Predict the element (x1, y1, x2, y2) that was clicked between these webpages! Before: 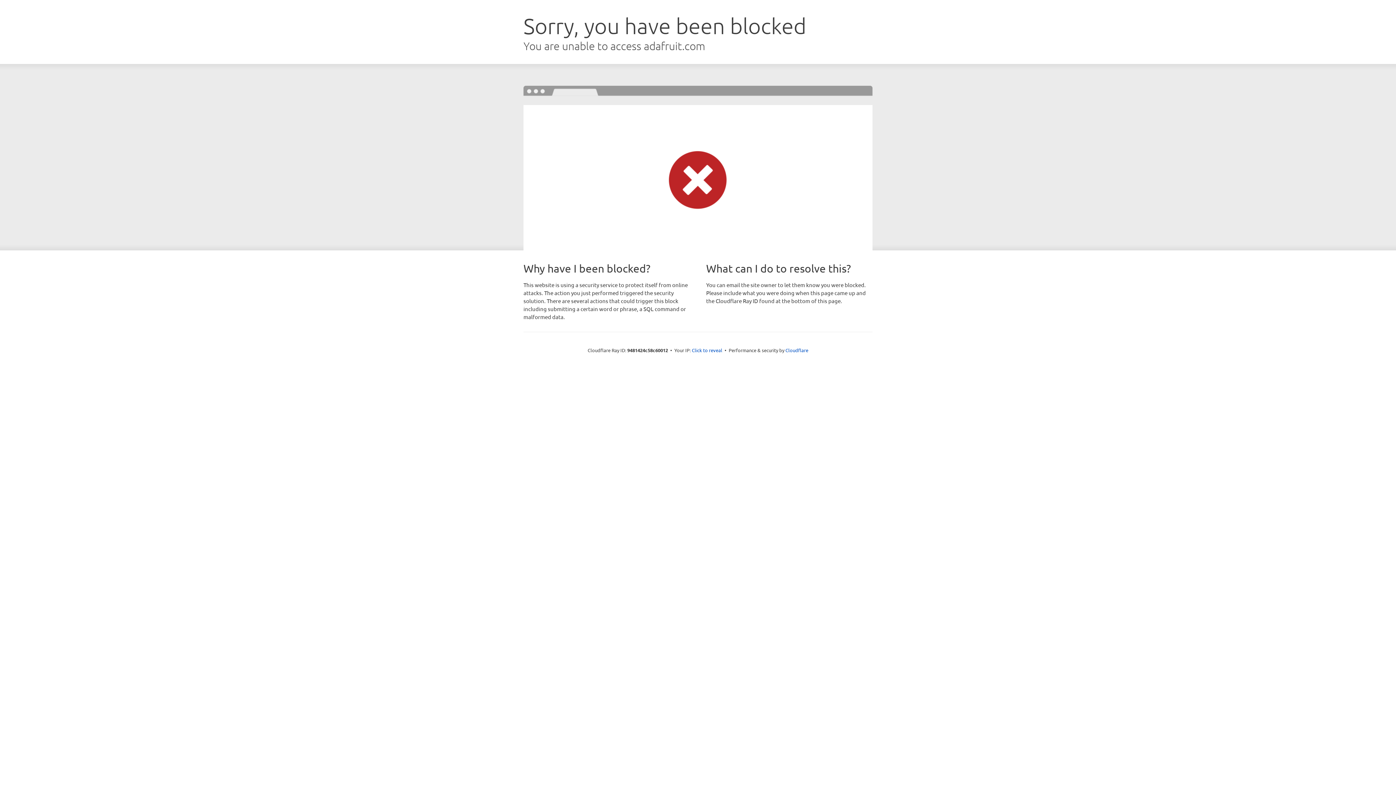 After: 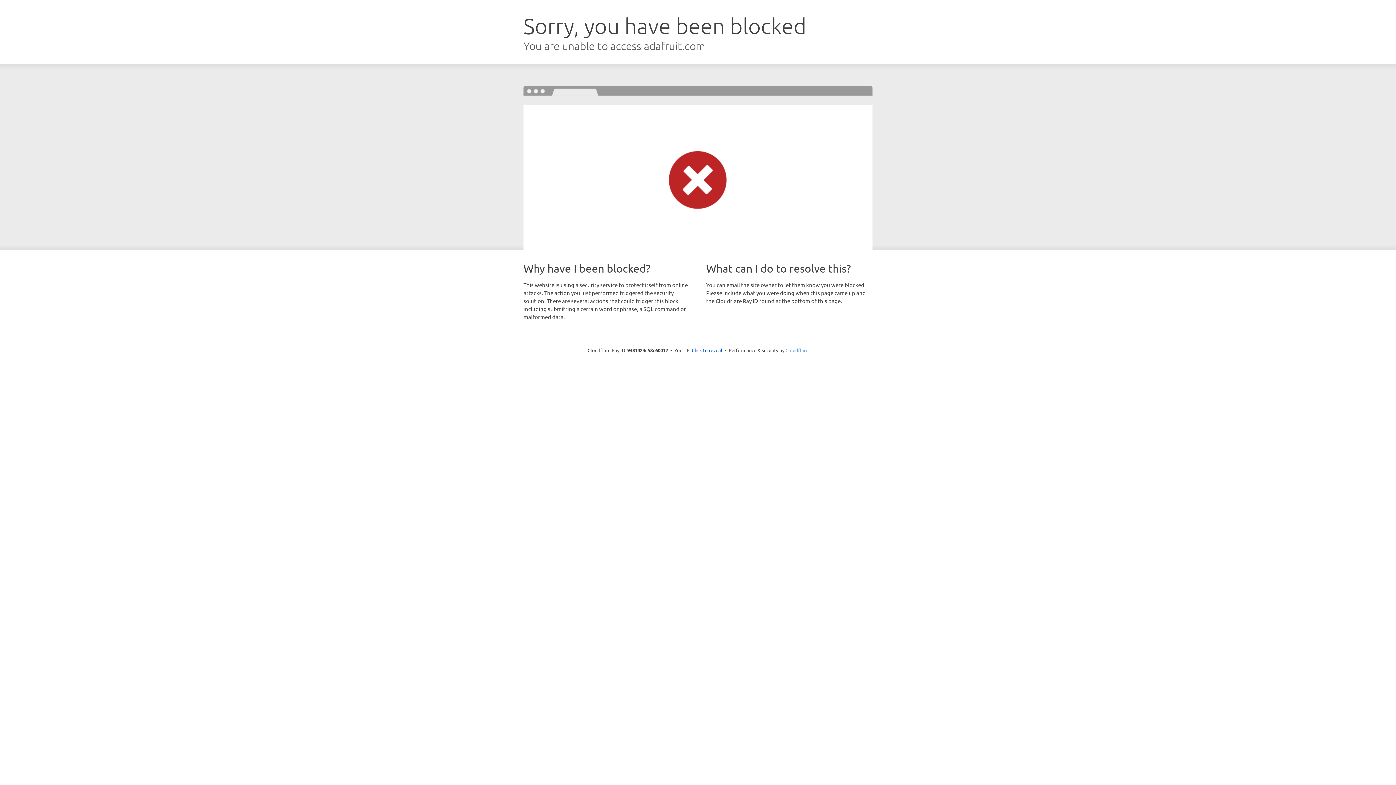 Action: bbox: (785, 347, 808, 353) label: Cloudflare